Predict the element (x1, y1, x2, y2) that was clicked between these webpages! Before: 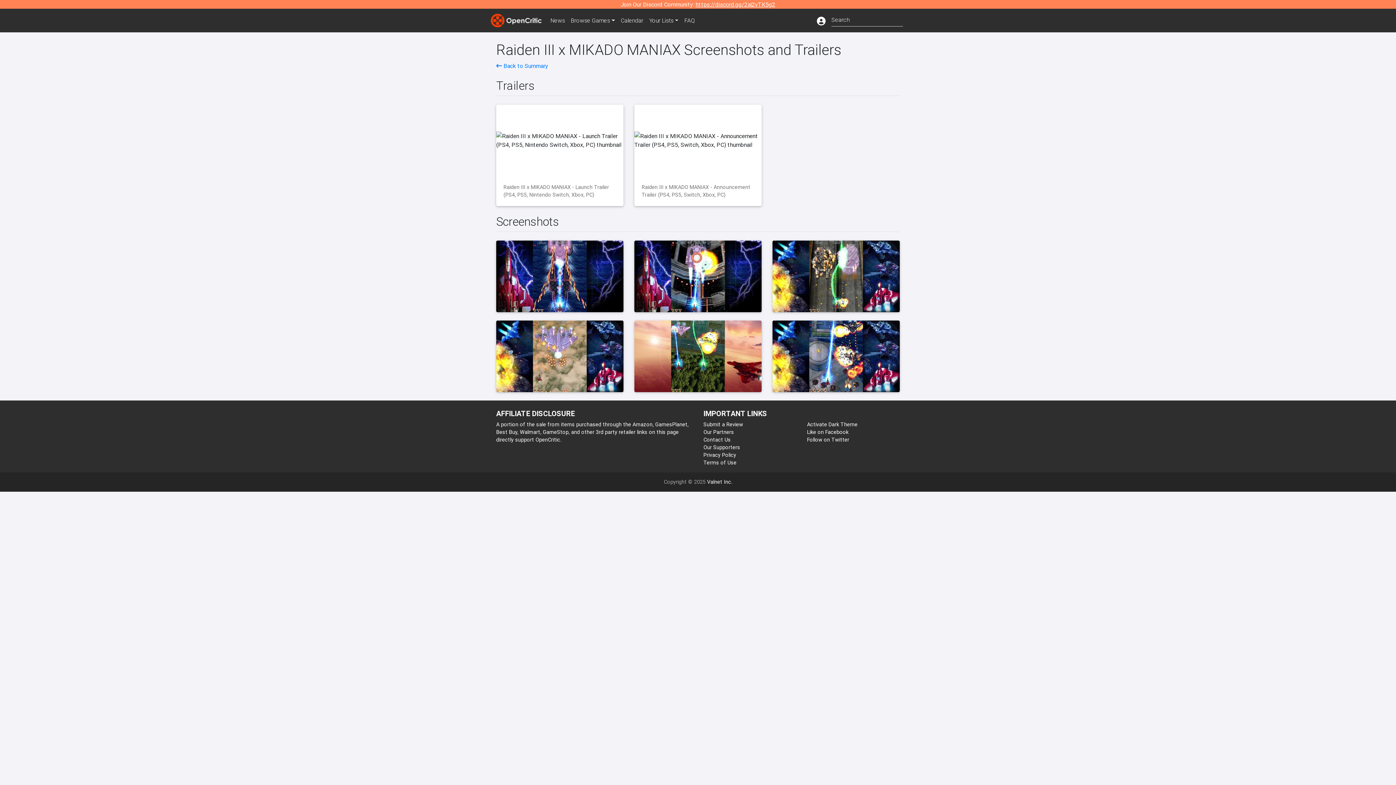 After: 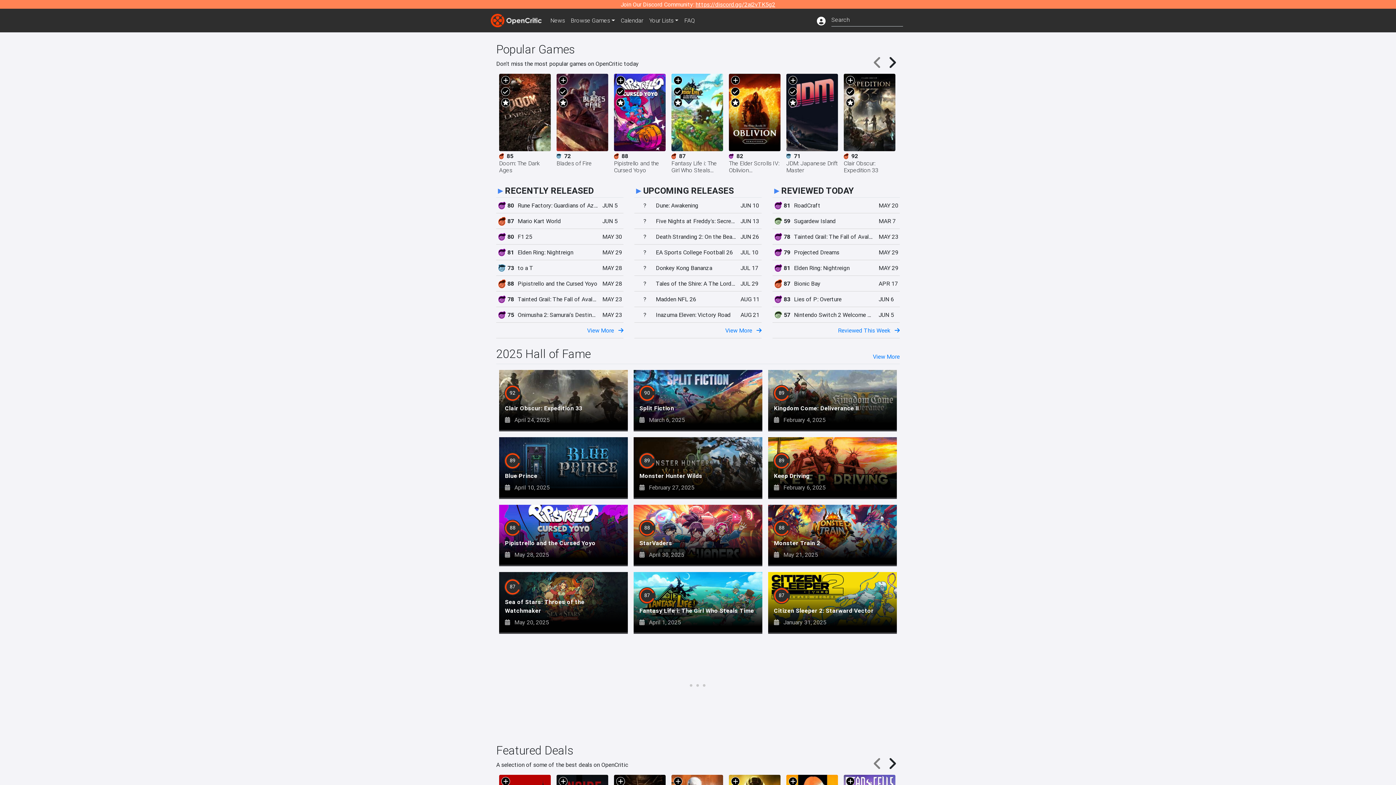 Action: bbox: (490, 11, 541, 29)